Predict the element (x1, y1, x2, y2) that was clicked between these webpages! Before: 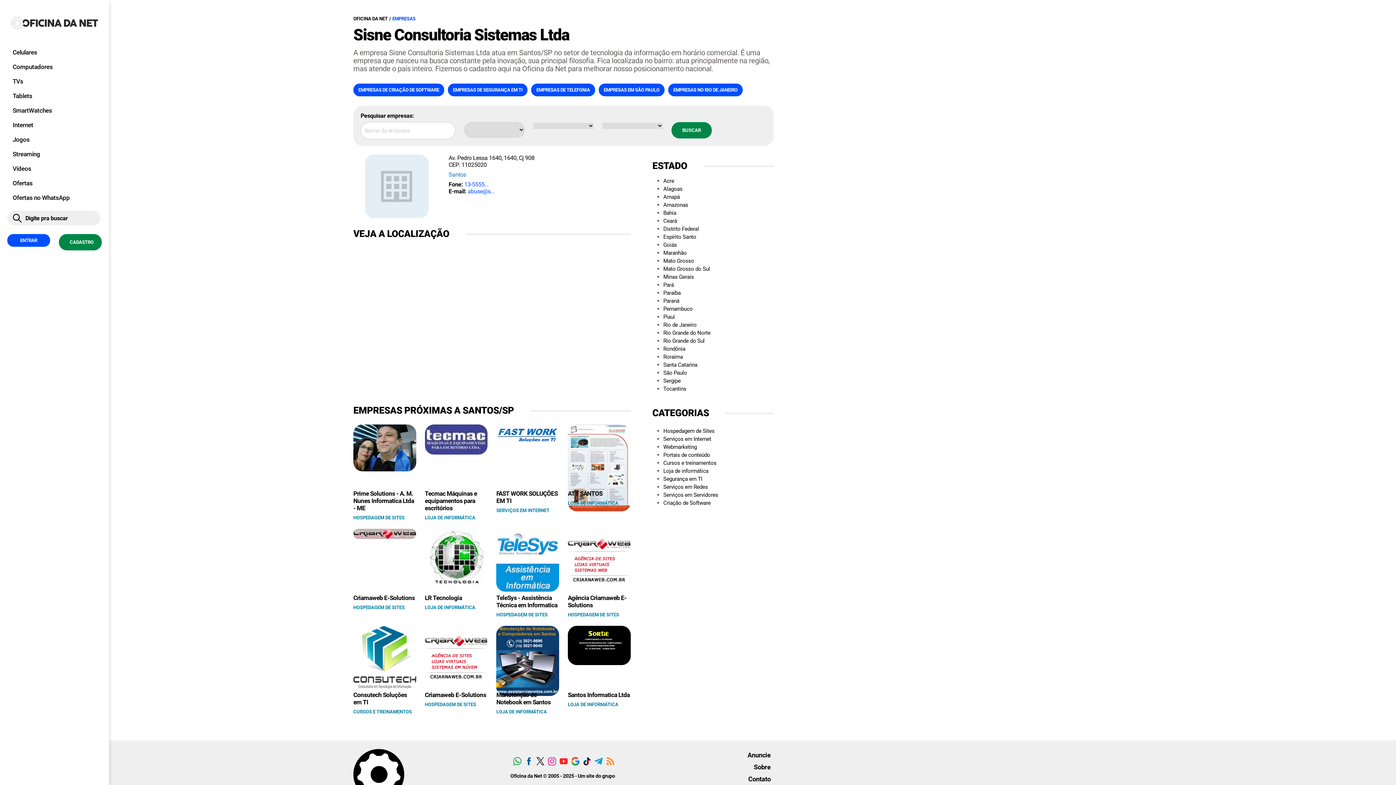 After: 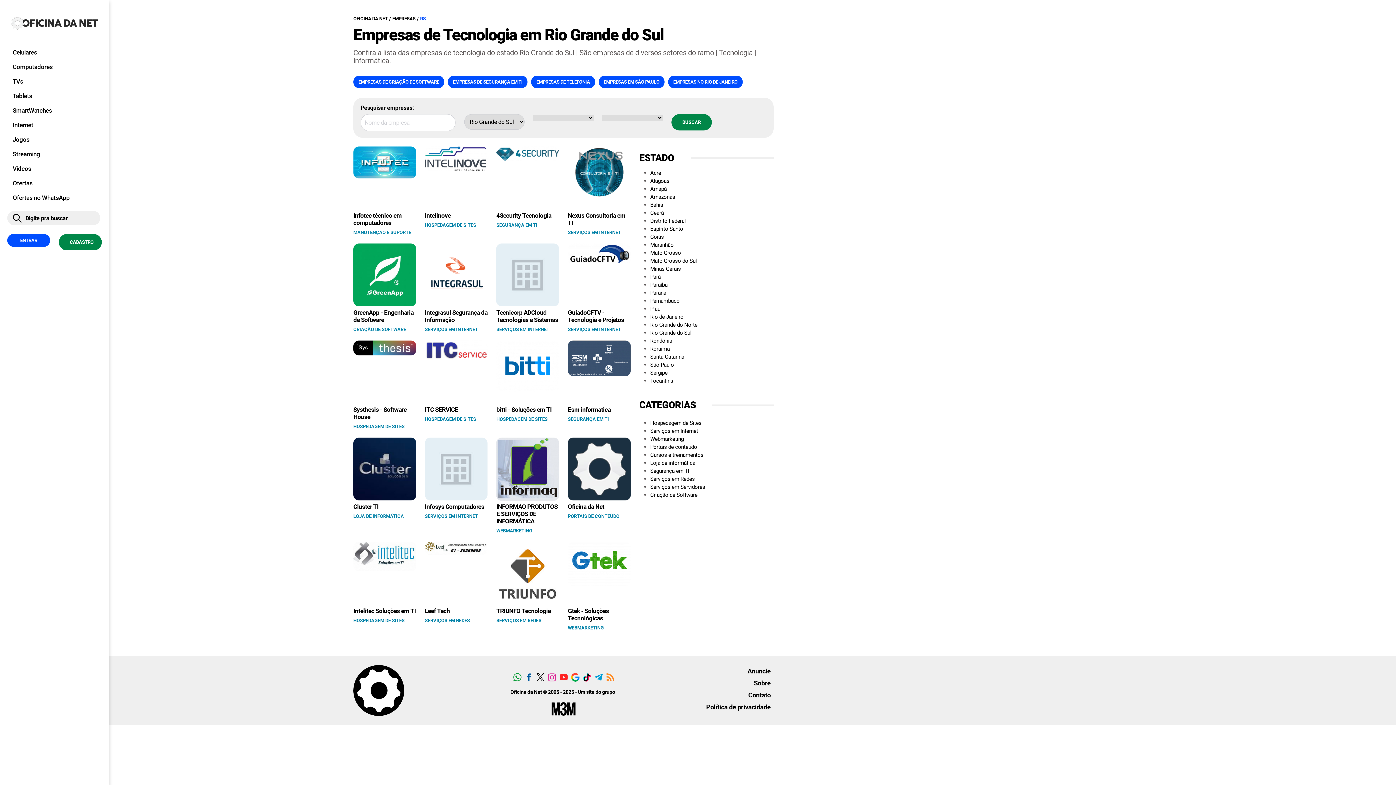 Action: label: Rio Grande do Sul bbox: (663, 337, 773, 345)